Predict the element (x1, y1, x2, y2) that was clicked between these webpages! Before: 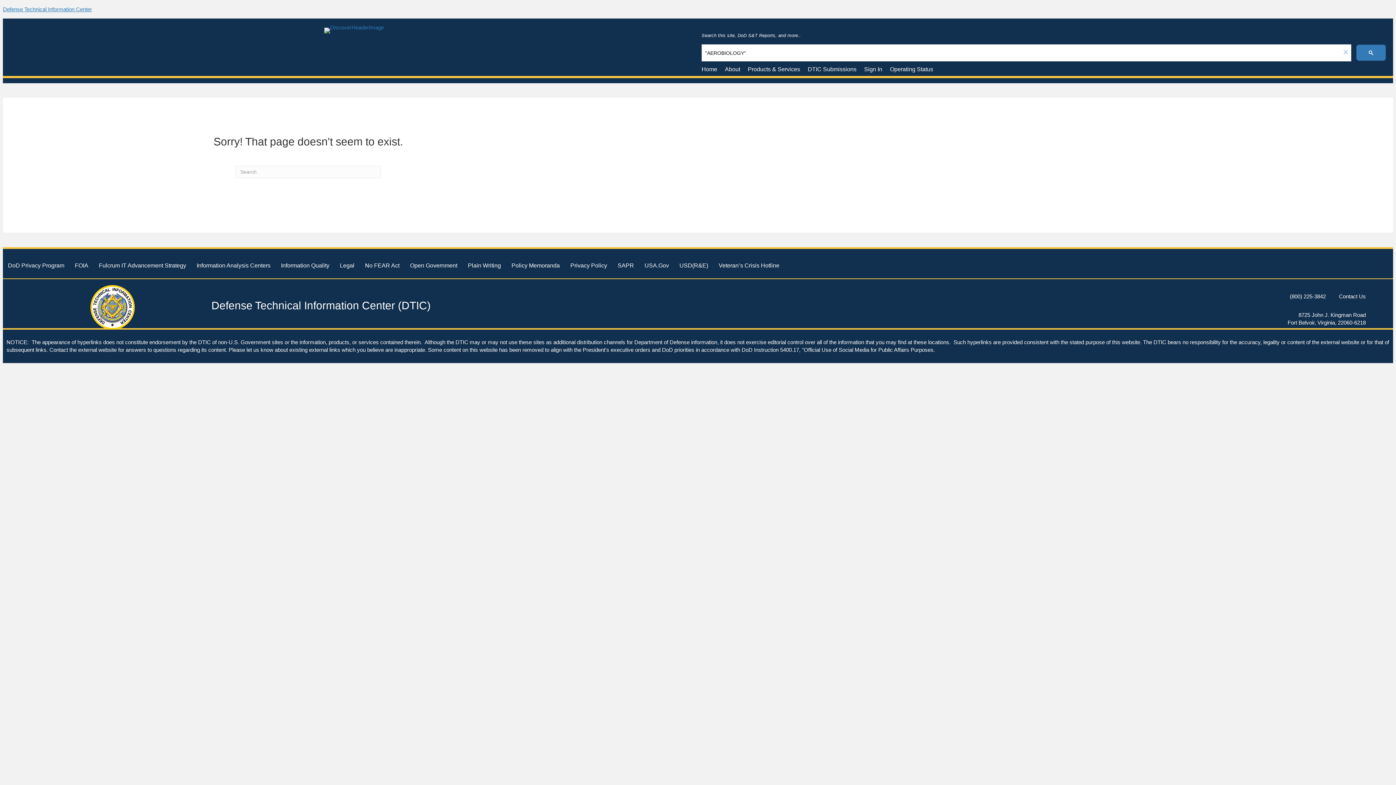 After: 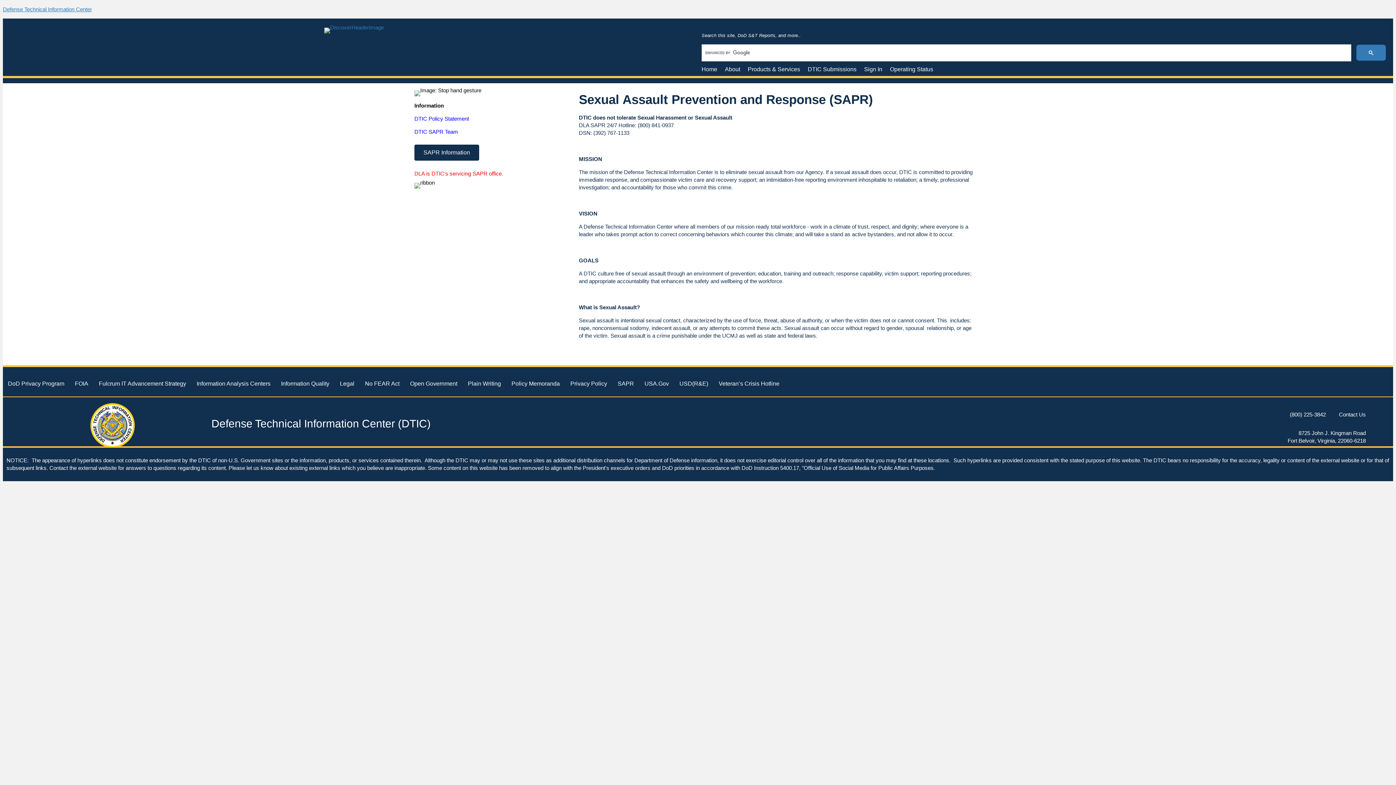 Action: bbox: (612, 256, 639, 274) label: SAPR